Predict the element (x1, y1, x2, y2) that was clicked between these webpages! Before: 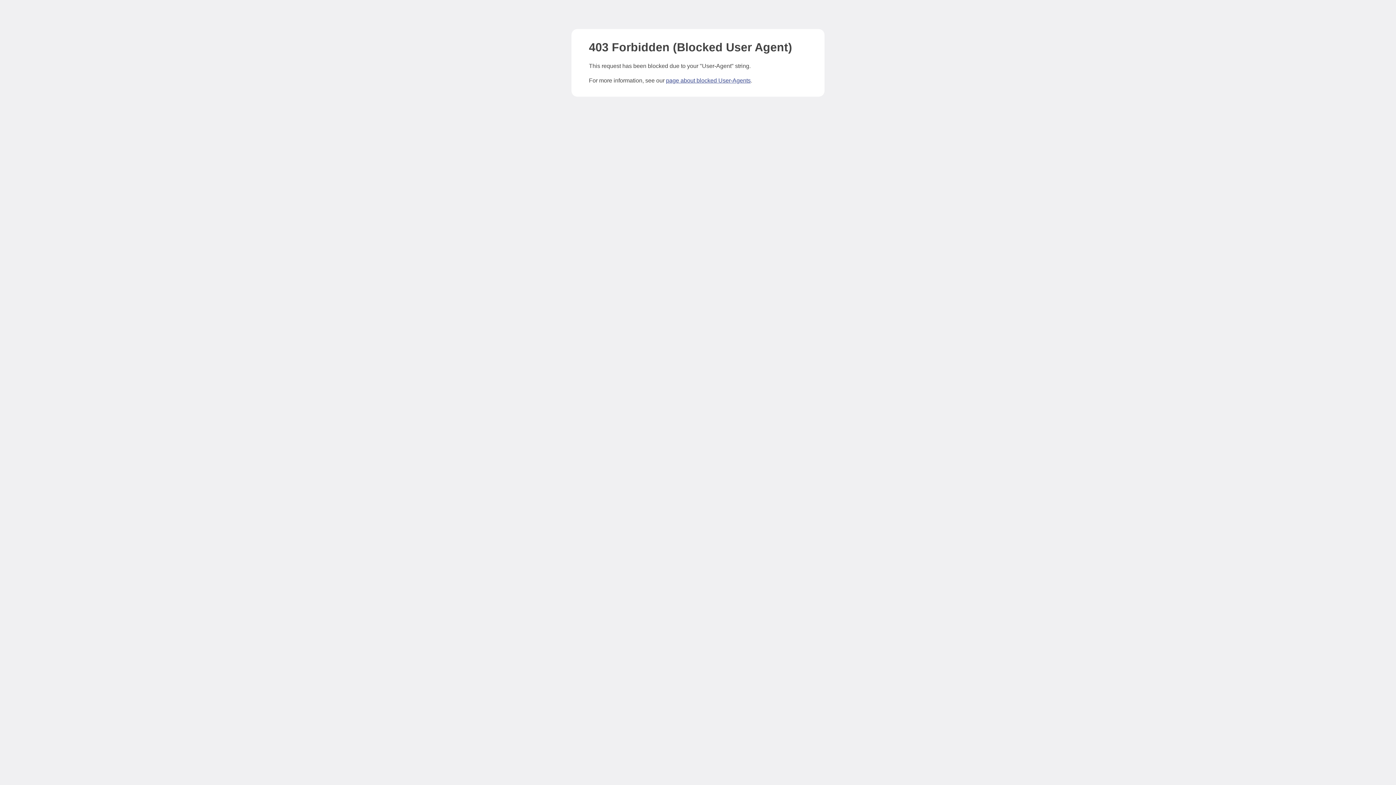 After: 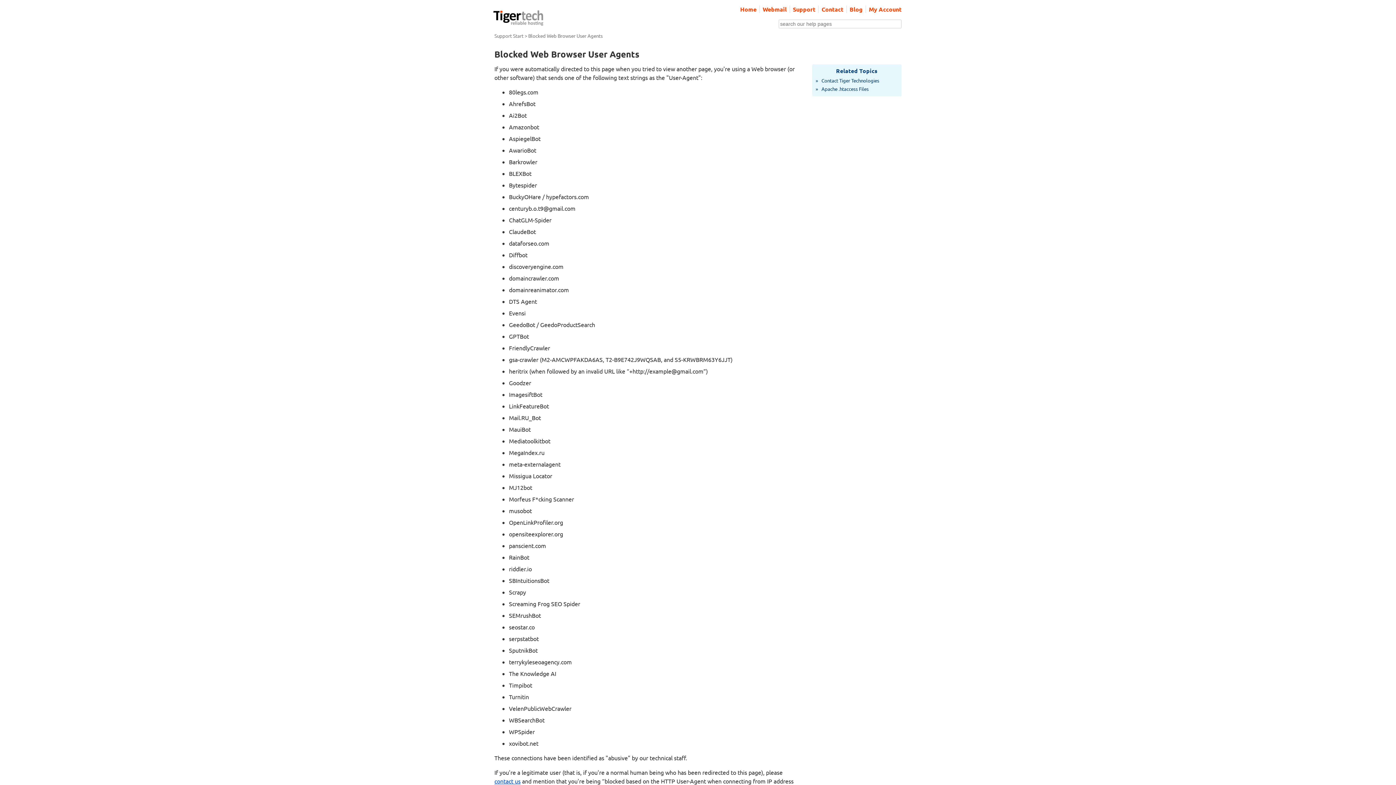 Action: label: page about blocked User-Agents bbox: (666, 77, 750, 83)